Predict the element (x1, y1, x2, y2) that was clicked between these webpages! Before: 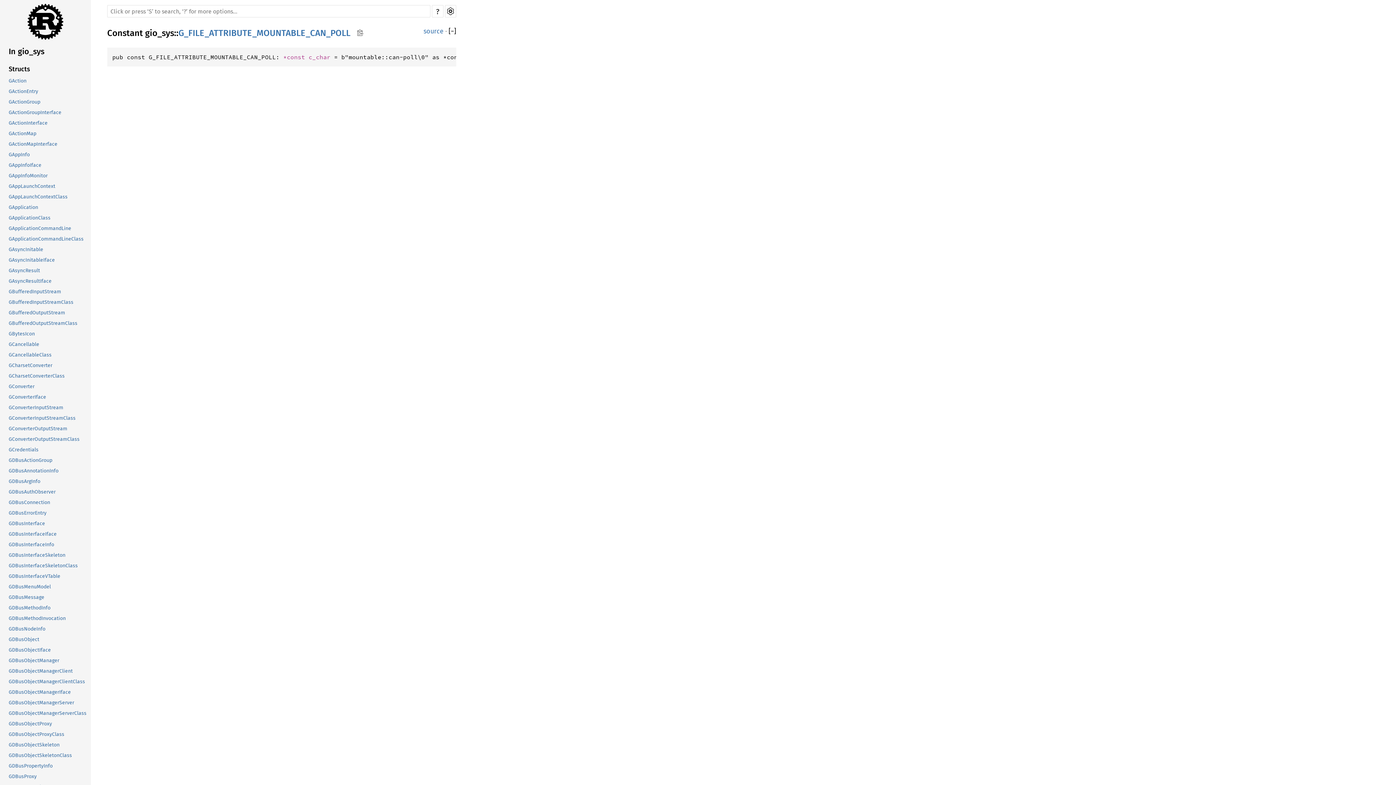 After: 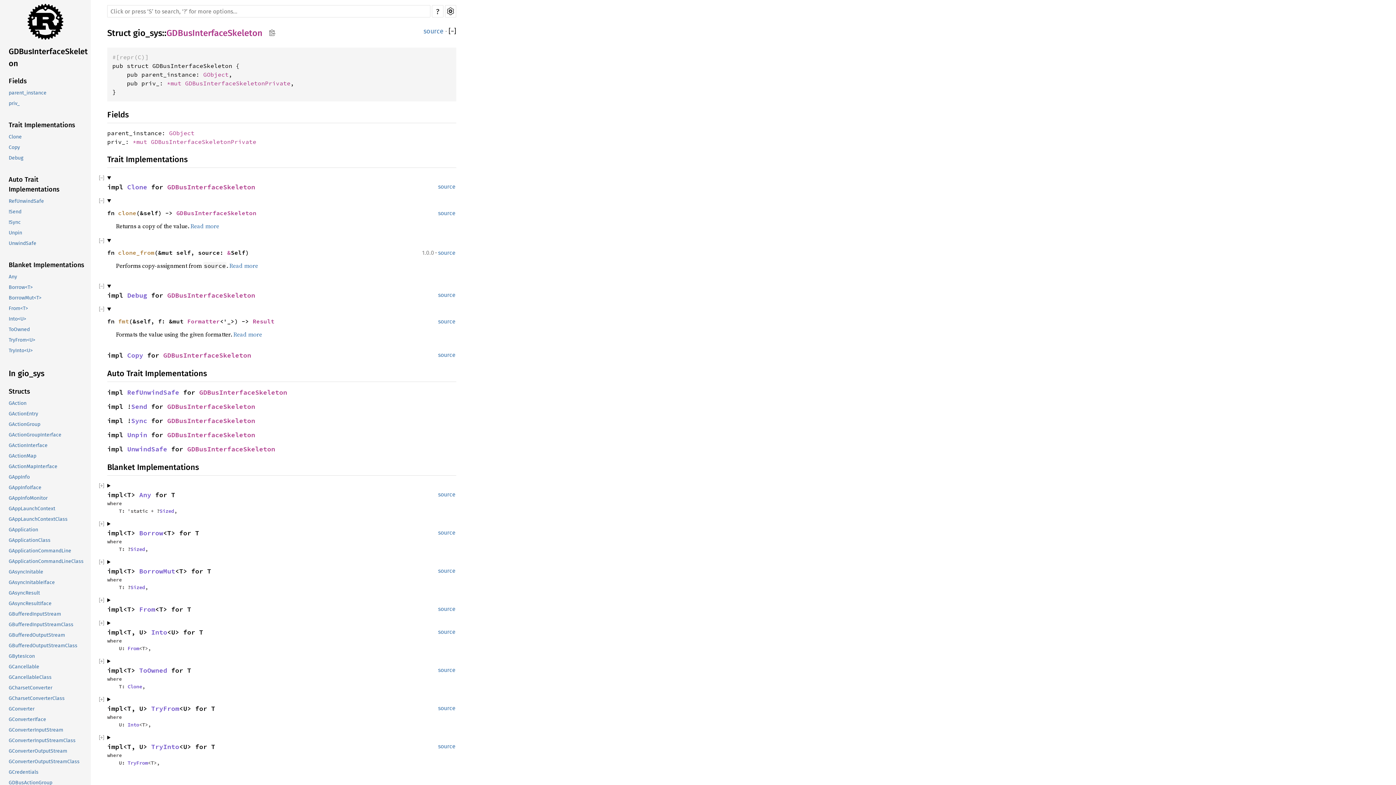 Action: label: GDBusInterfaceSkeleton bbox: (7, 550, 90, 560)